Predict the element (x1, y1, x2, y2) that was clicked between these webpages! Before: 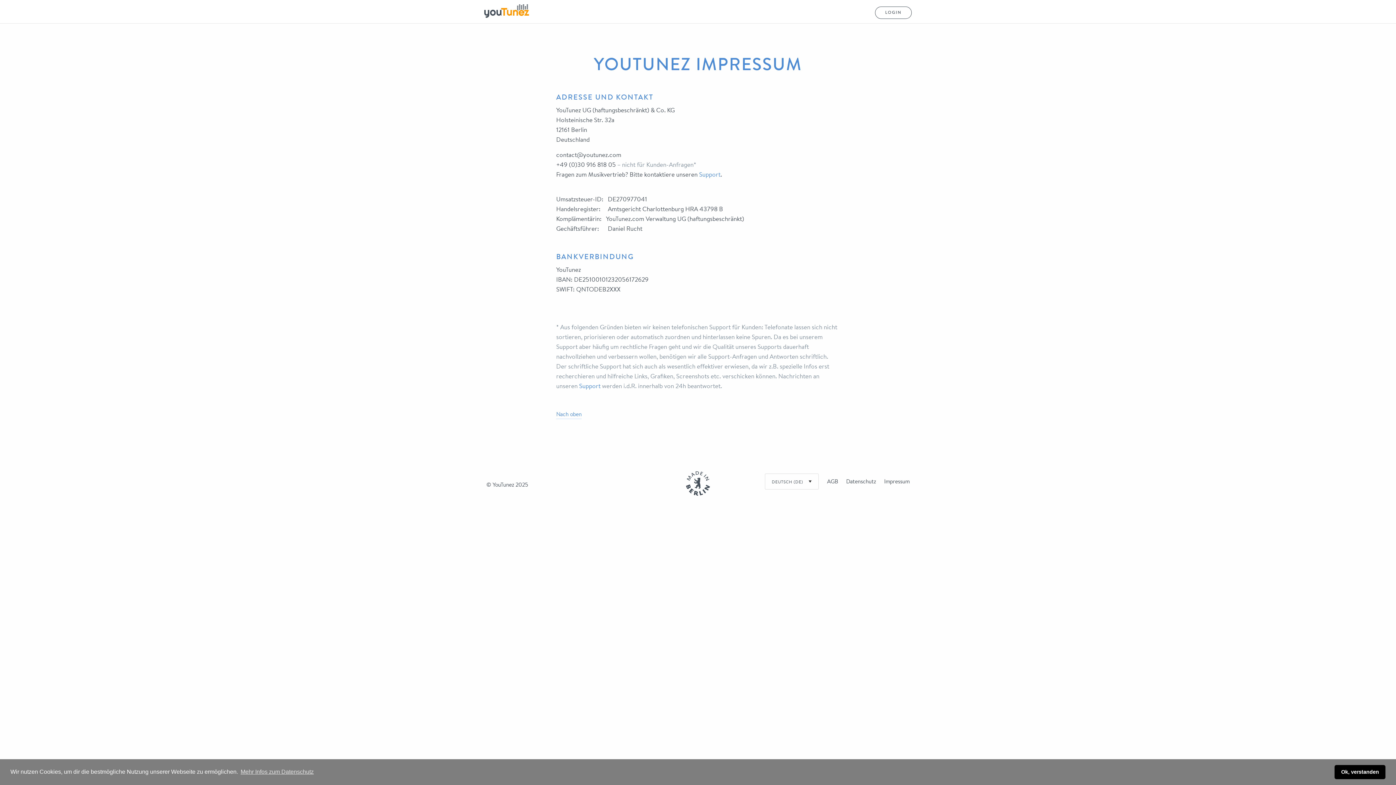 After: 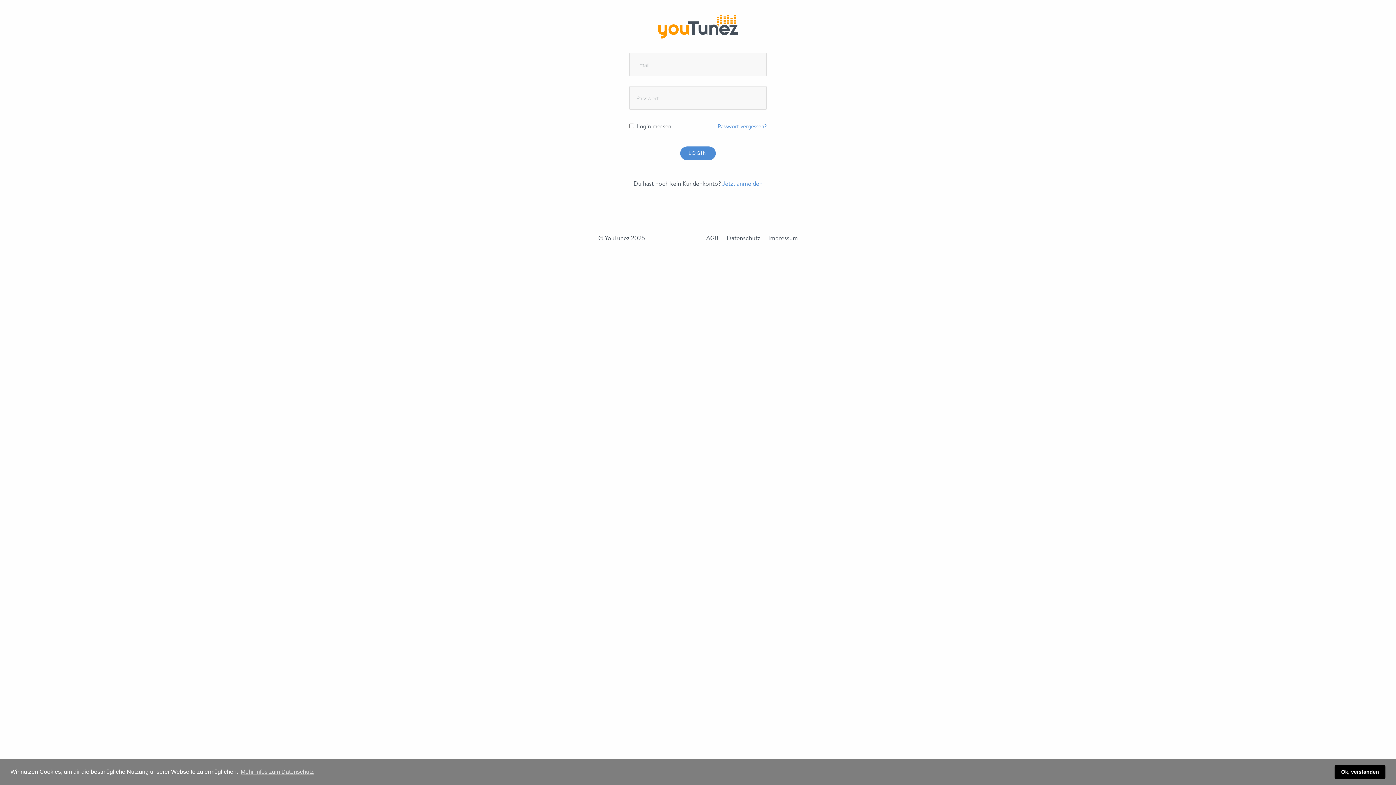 Action: label: LOGIN bbox: (875, 6, 911, 18)